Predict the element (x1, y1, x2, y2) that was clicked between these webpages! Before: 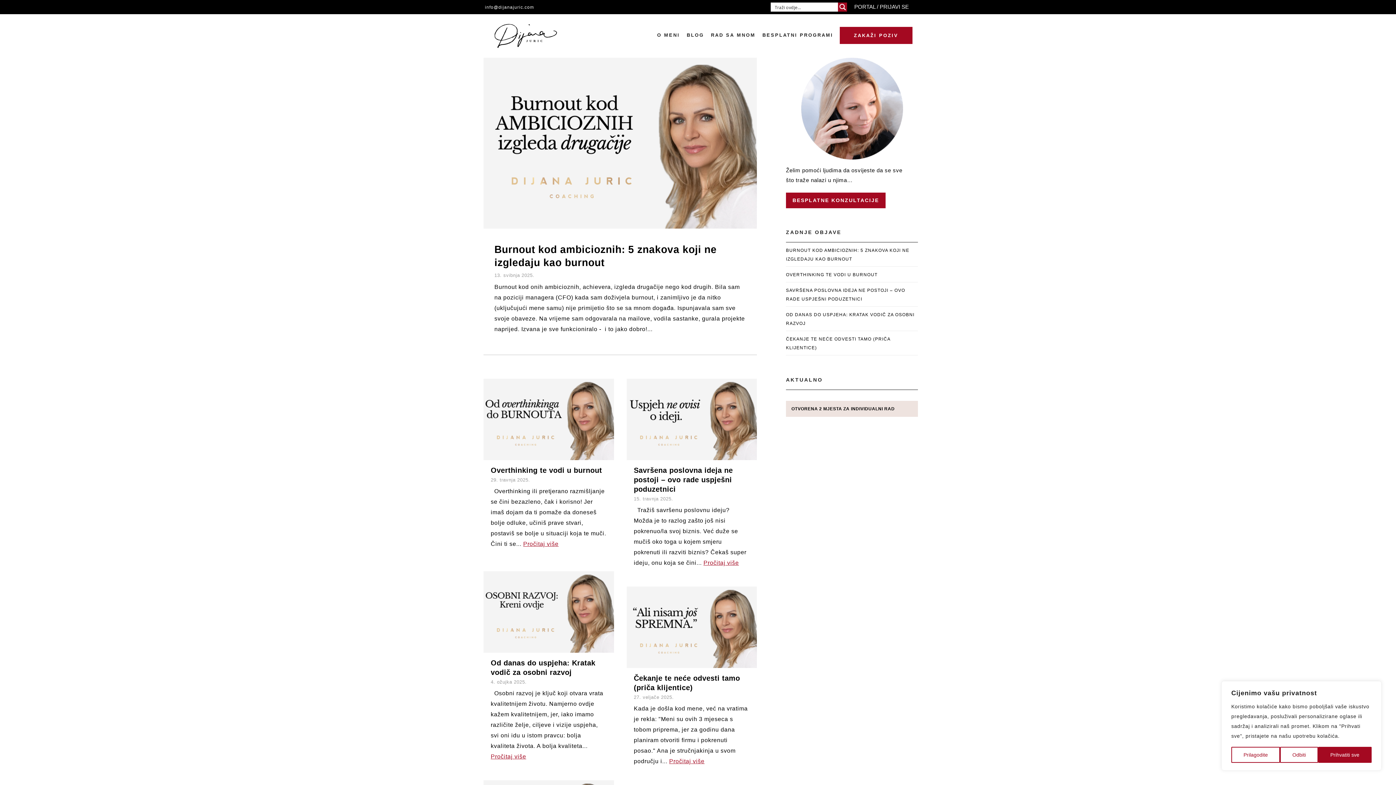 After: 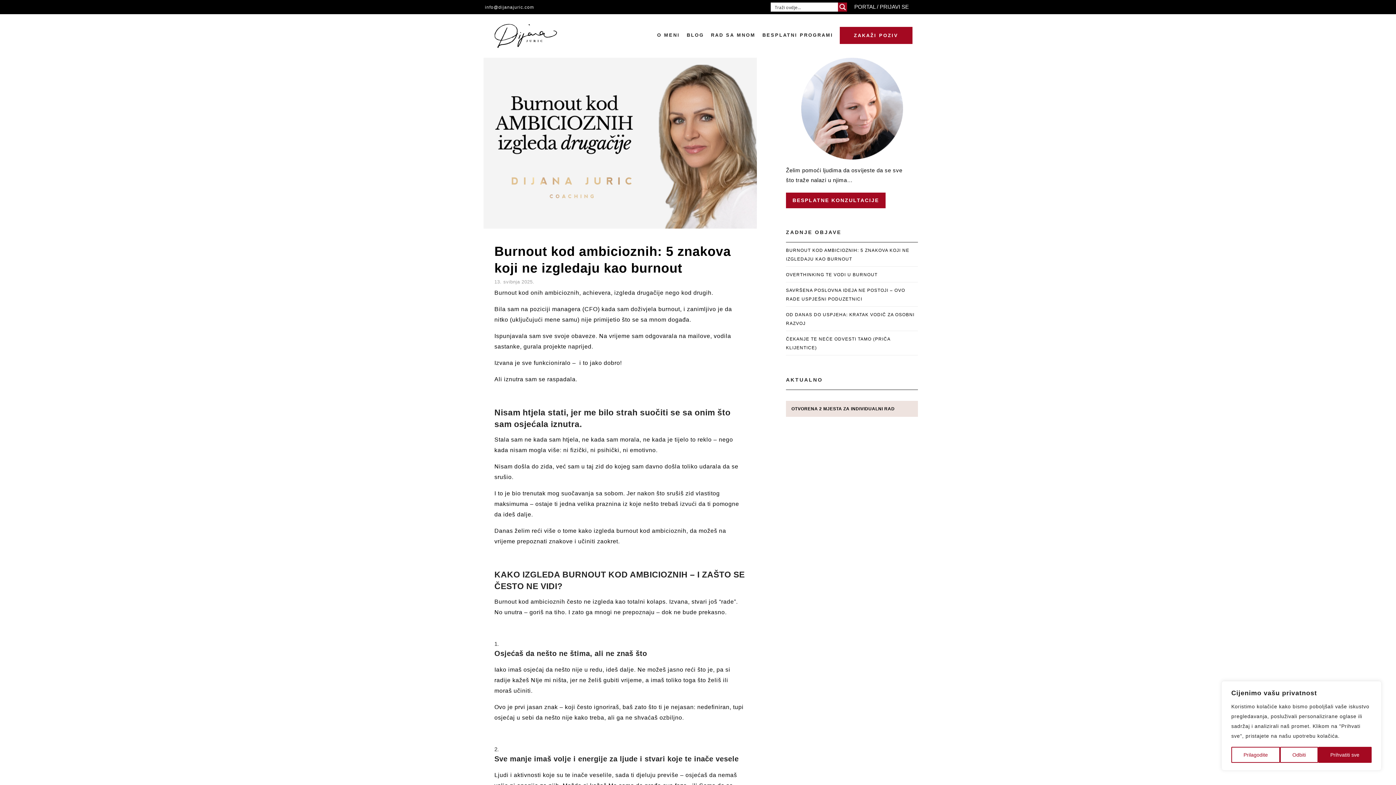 Action: bbox: (483, 139, 757, 145)